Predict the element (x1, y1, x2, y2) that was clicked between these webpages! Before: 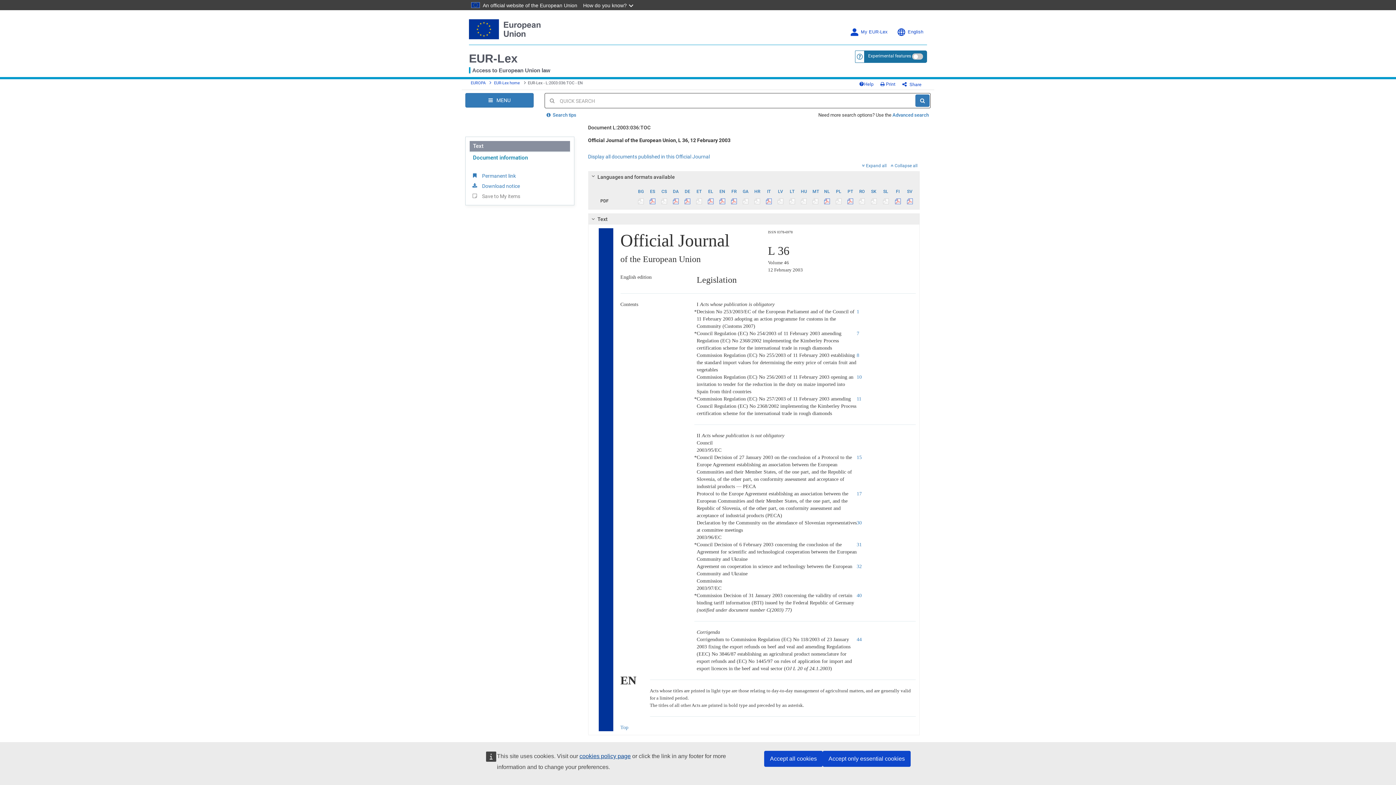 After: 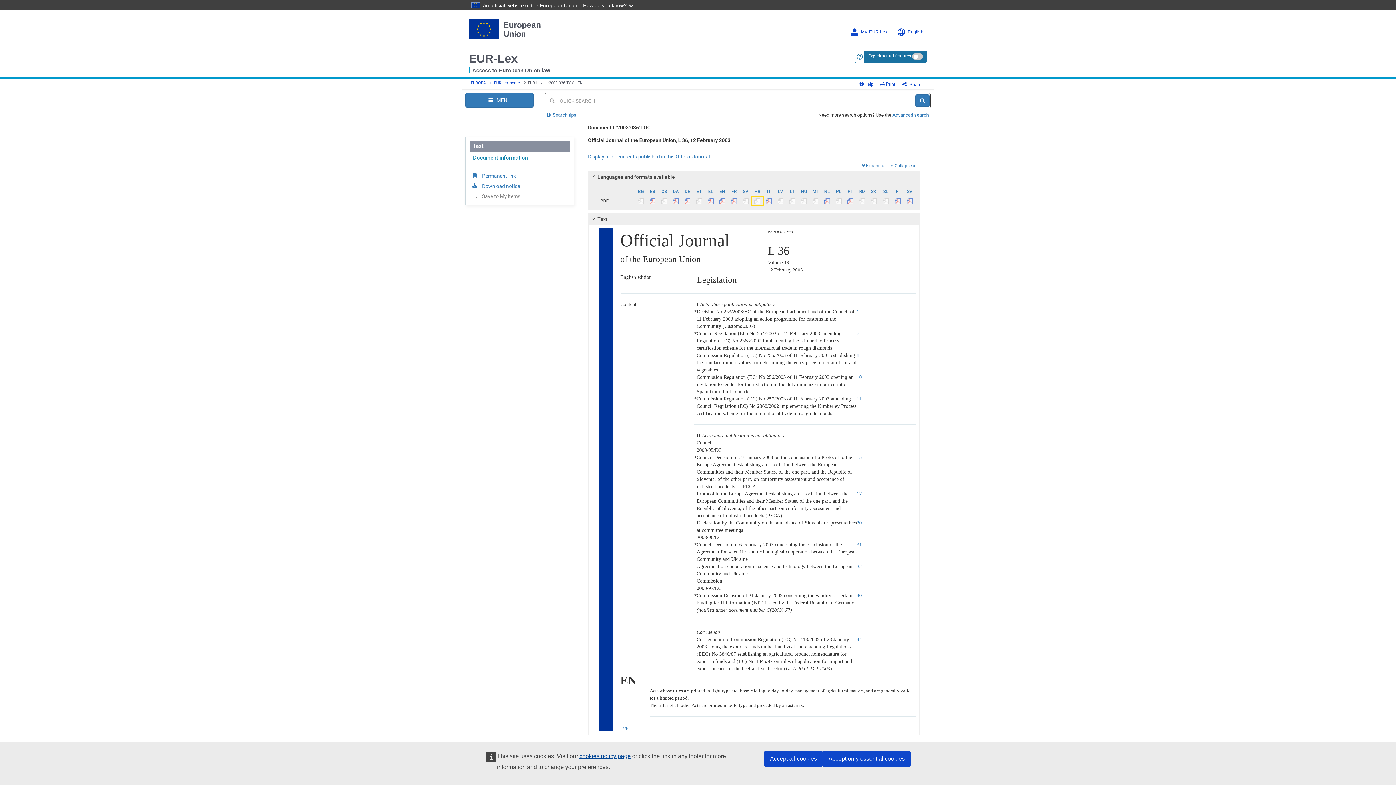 Action: bbox: (751, 196, 763, 205)